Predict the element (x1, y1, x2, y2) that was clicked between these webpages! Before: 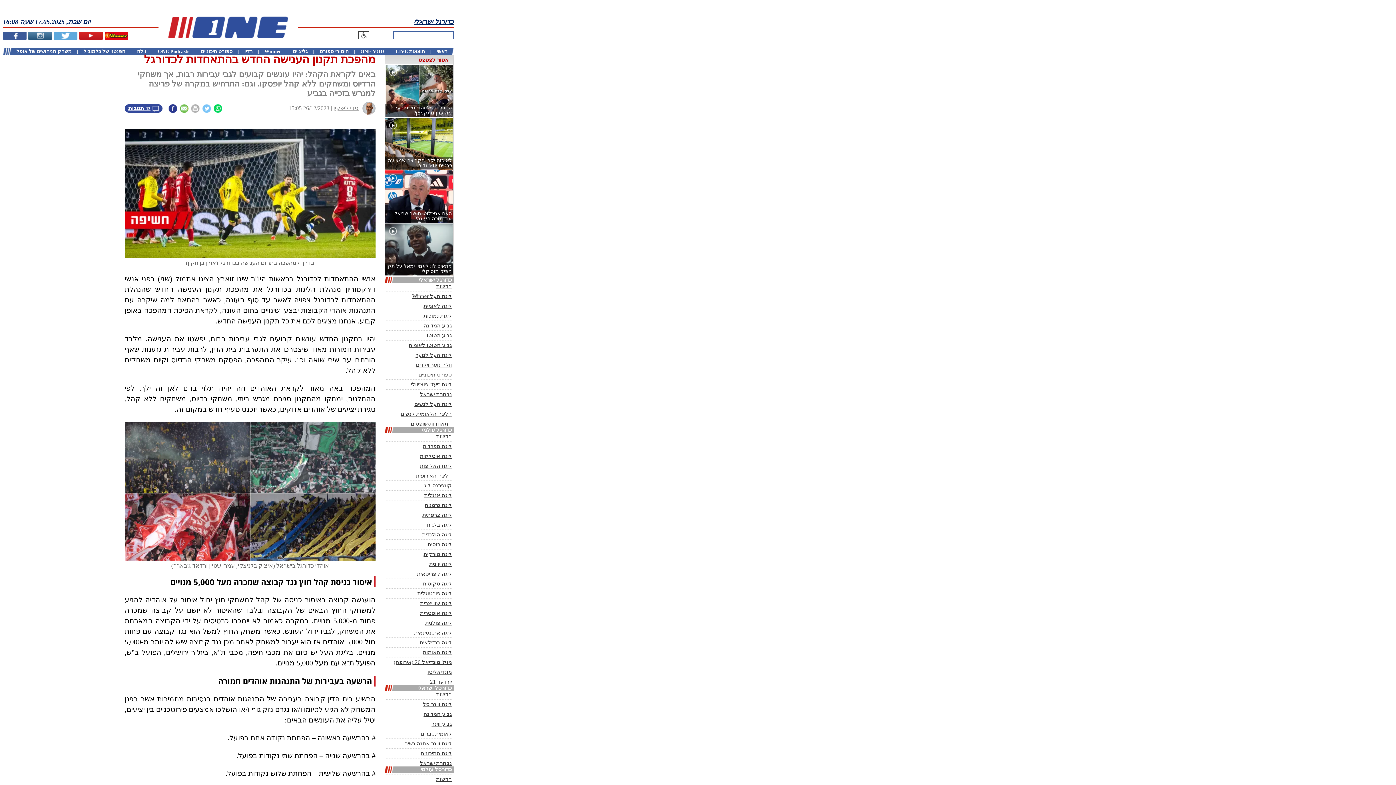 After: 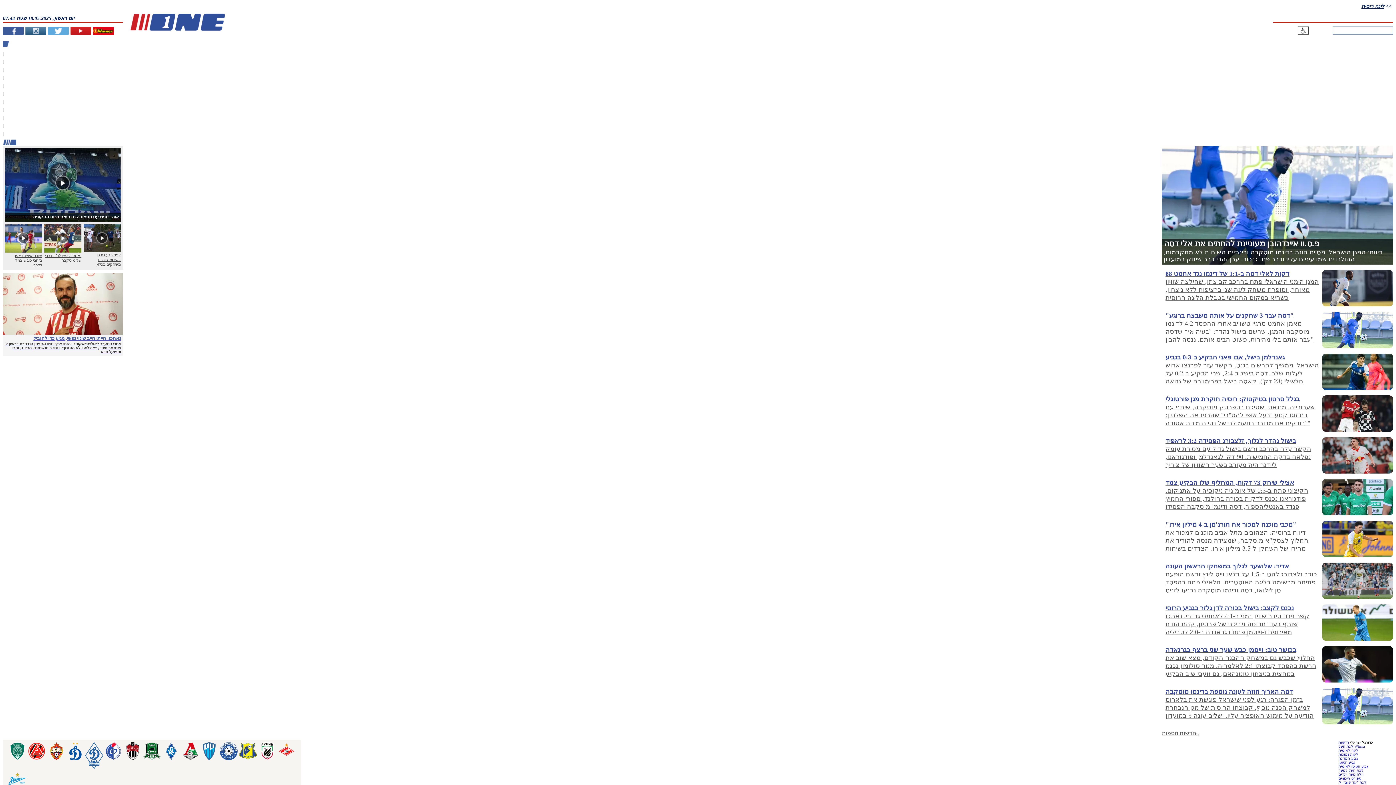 Action: label: ליגה רוסית bbox: (384, 541, 453, 548)